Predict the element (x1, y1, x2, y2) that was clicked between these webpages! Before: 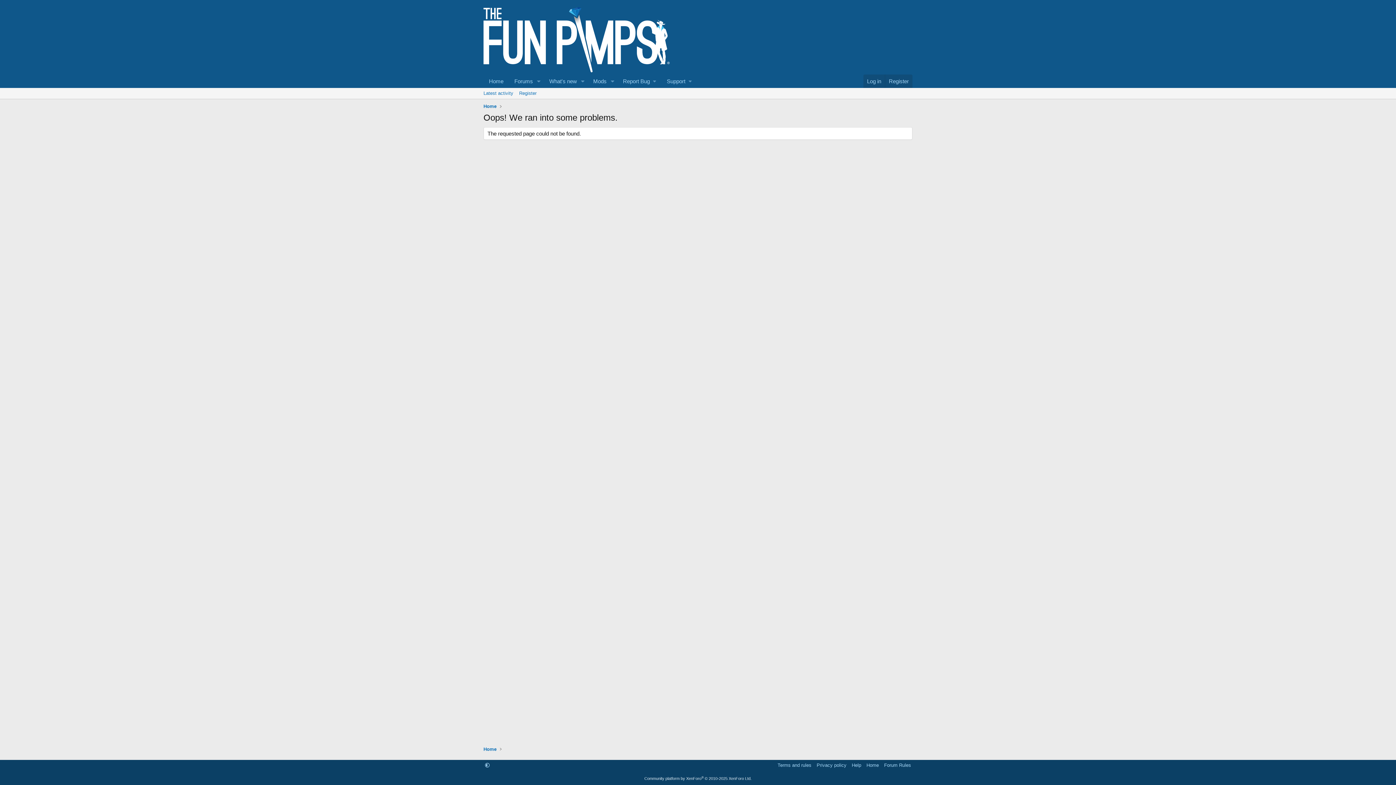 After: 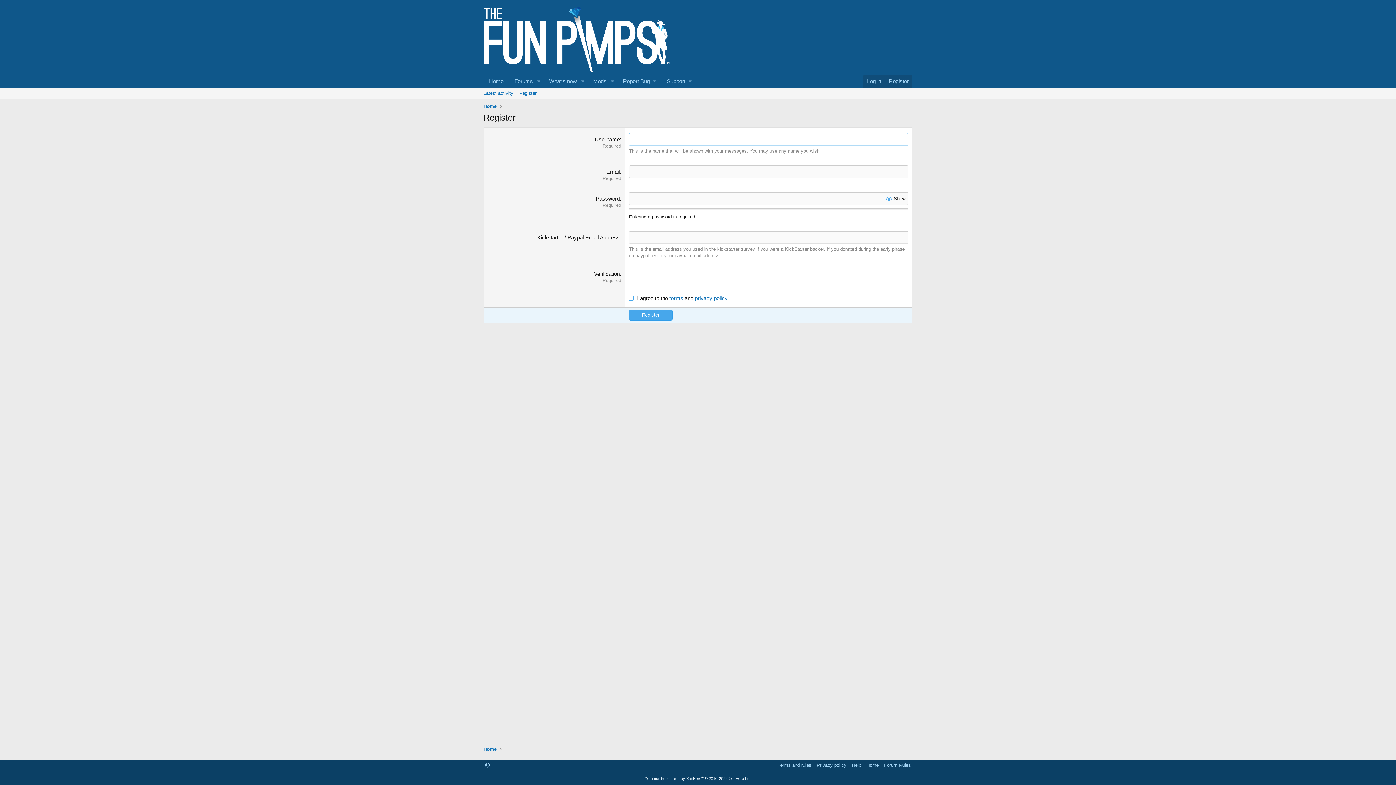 Action: bbox: (516, 88, 539, 98) label: Register